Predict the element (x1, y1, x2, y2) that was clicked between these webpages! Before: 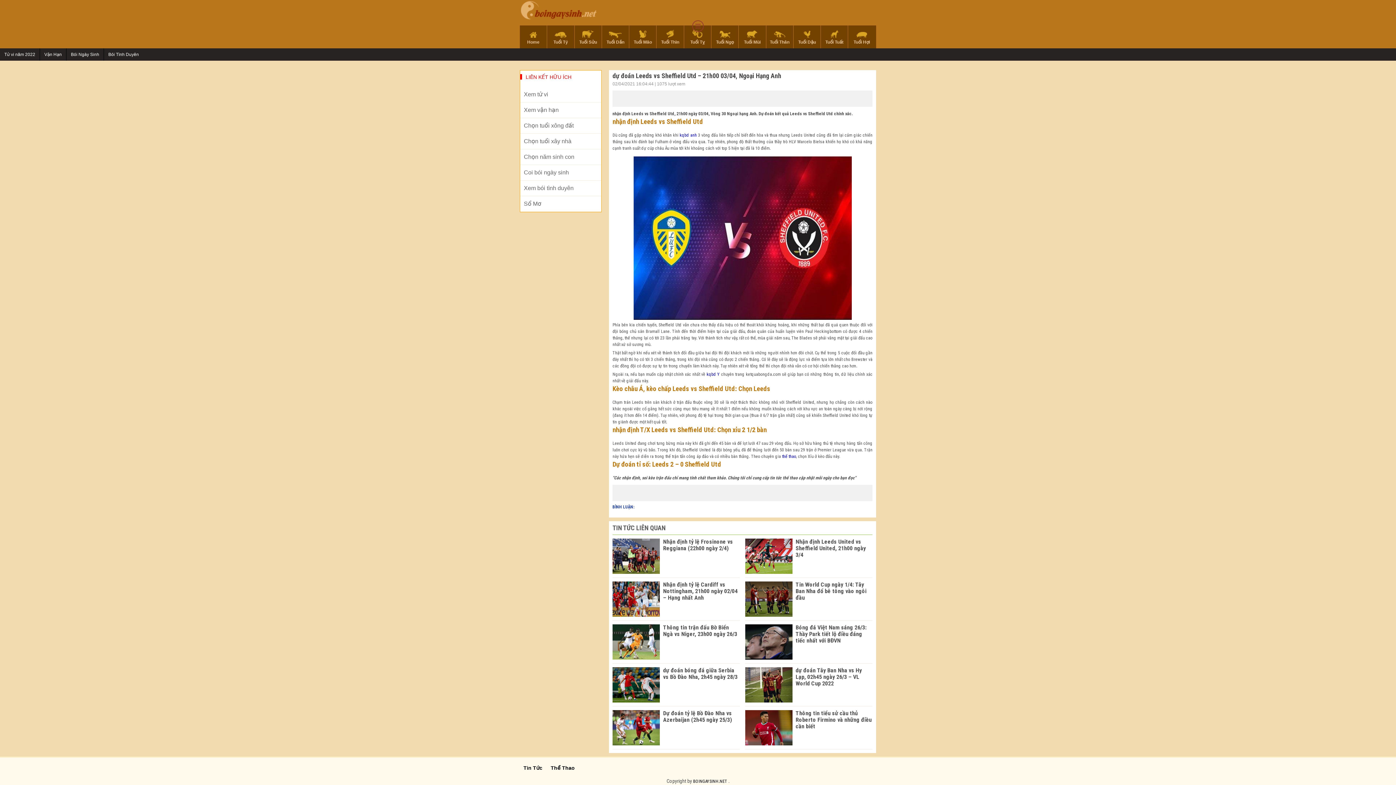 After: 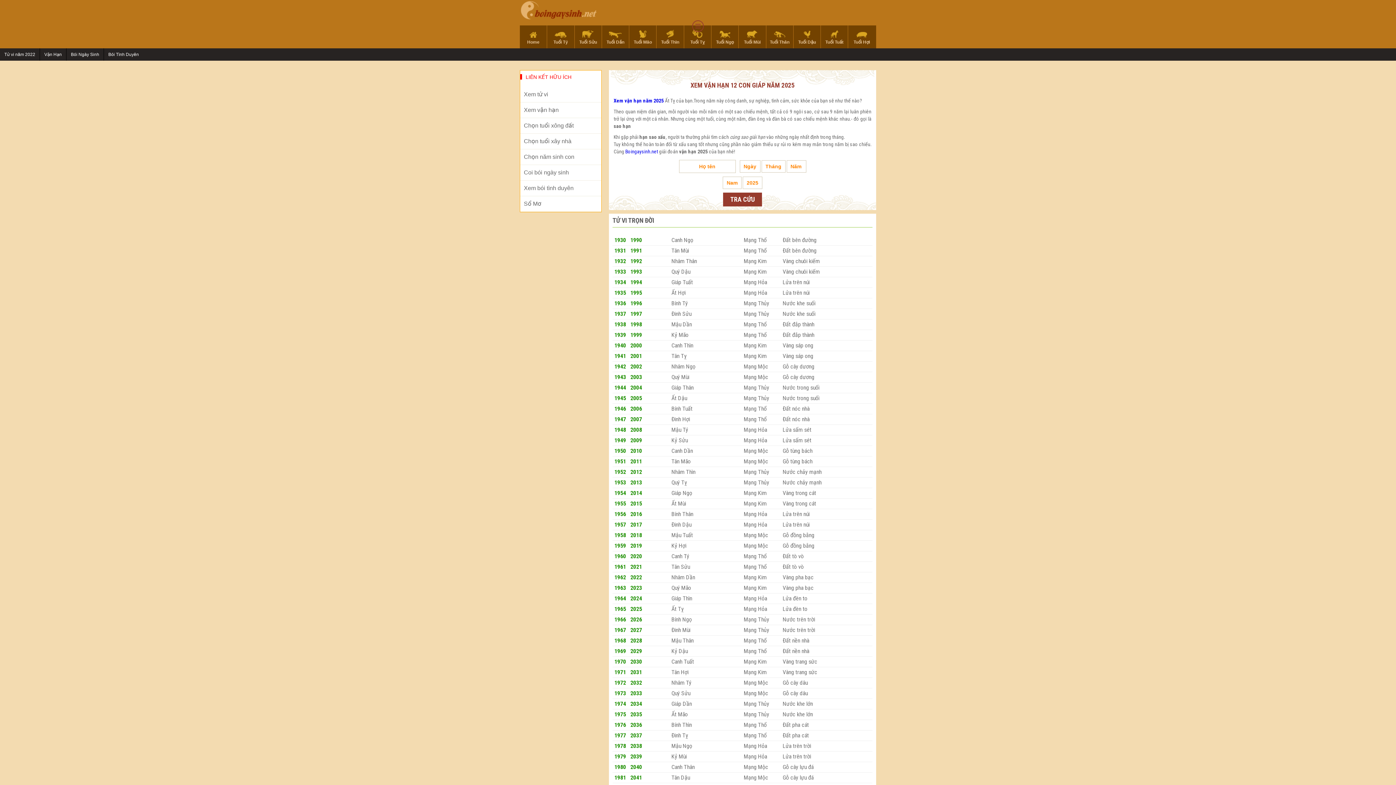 Action: bbox: (40, 48, 66, 60) label: Vận Hạn